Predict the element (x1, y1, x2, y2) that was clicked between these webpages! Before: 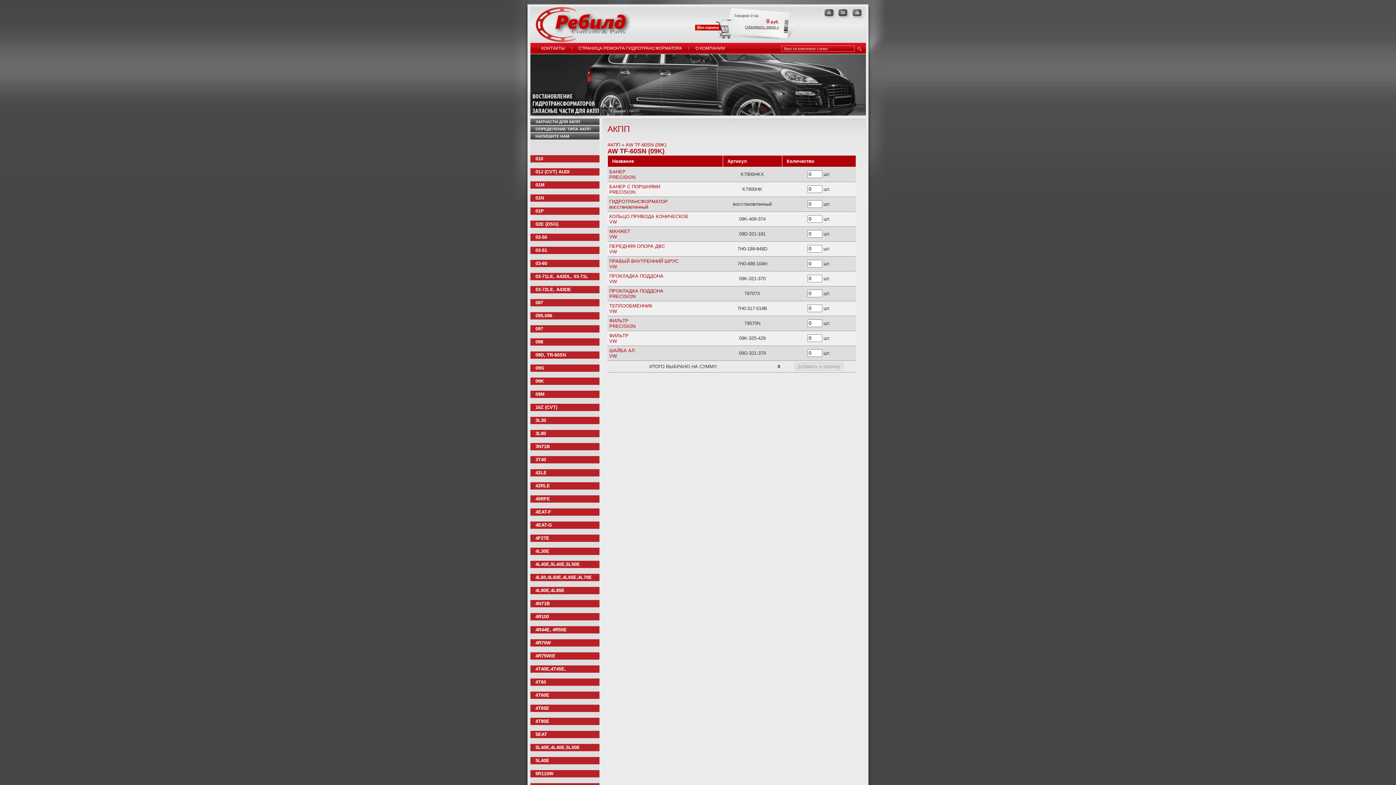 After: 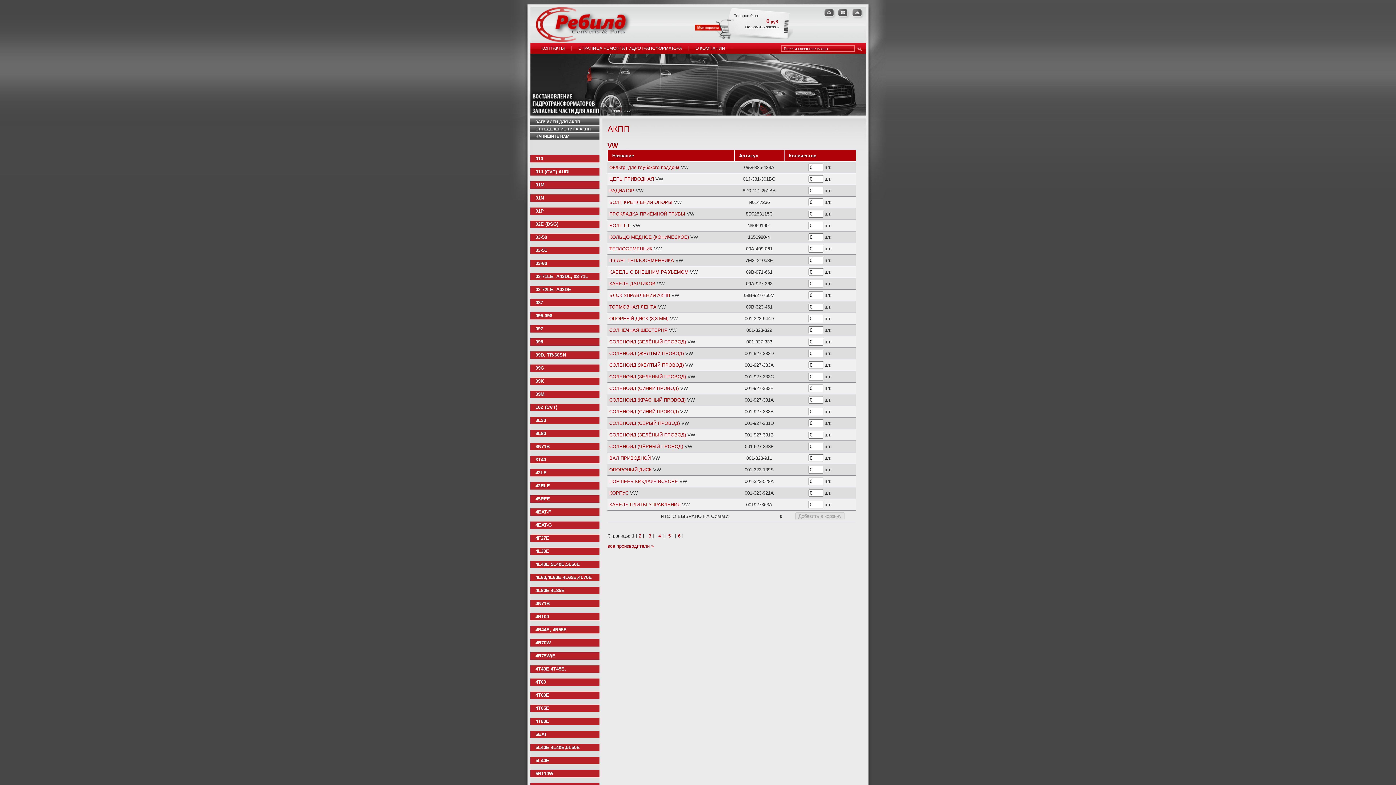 Action: label: VW bbox: (609, 234, 617, 239)